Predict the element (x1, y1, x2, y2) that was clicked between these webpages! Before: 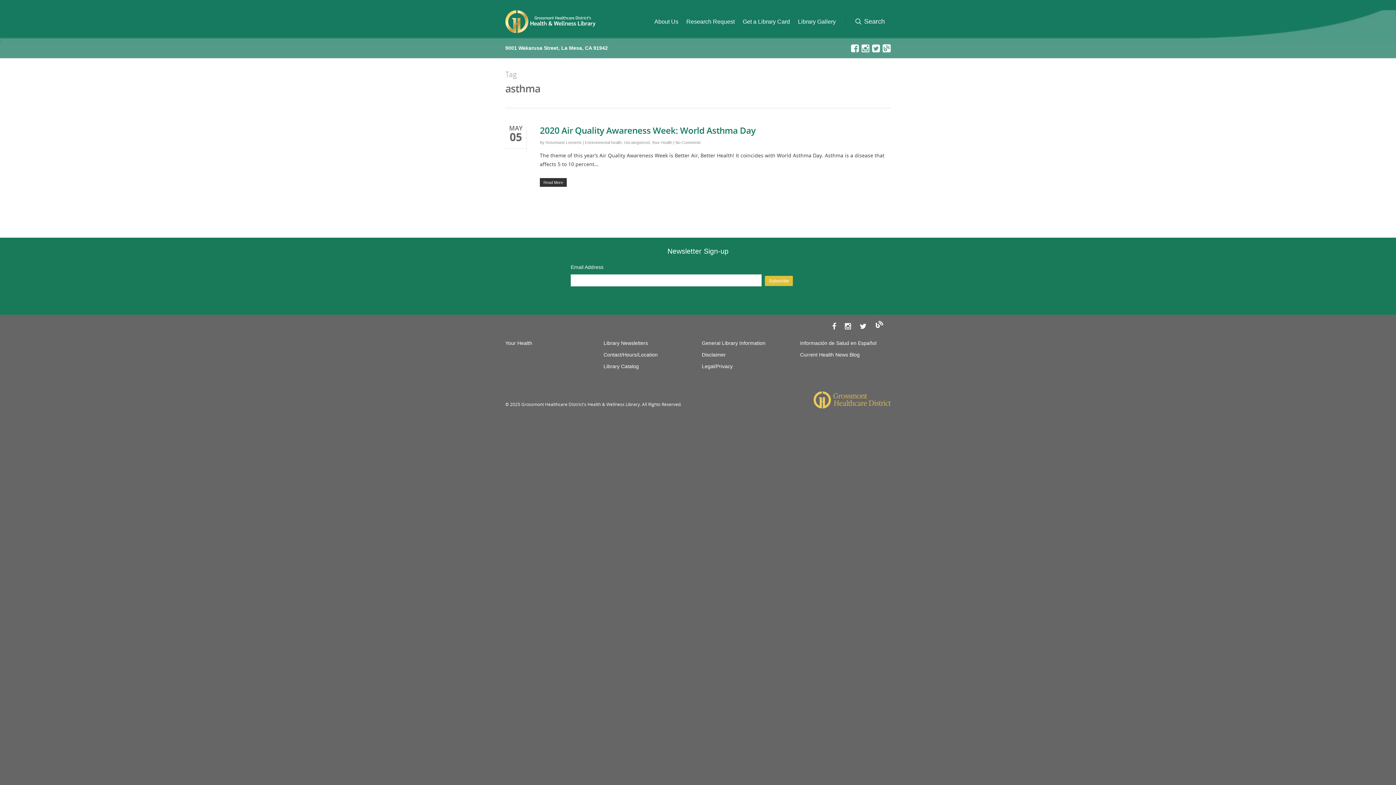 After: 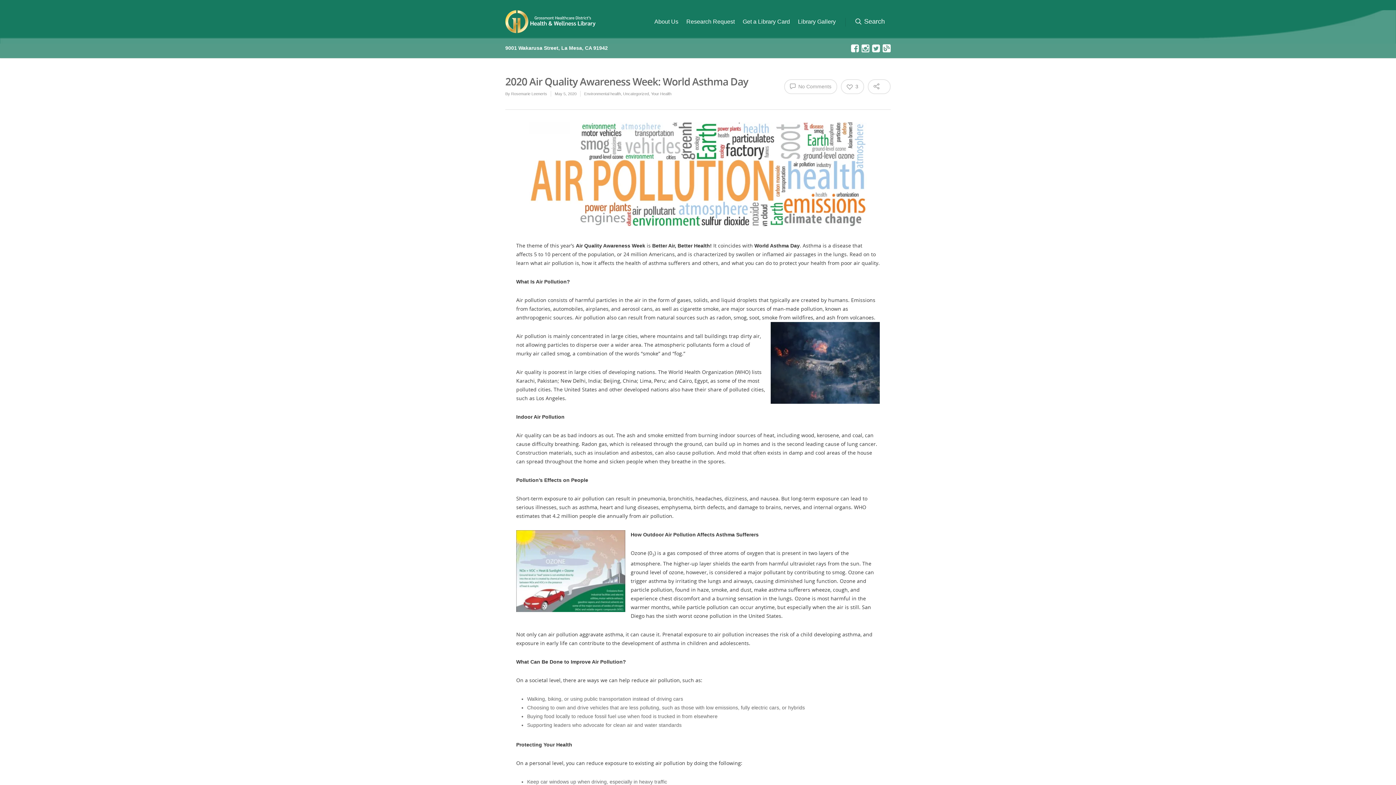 Action: label: Read More bbox: (540, 177, 890, 186)